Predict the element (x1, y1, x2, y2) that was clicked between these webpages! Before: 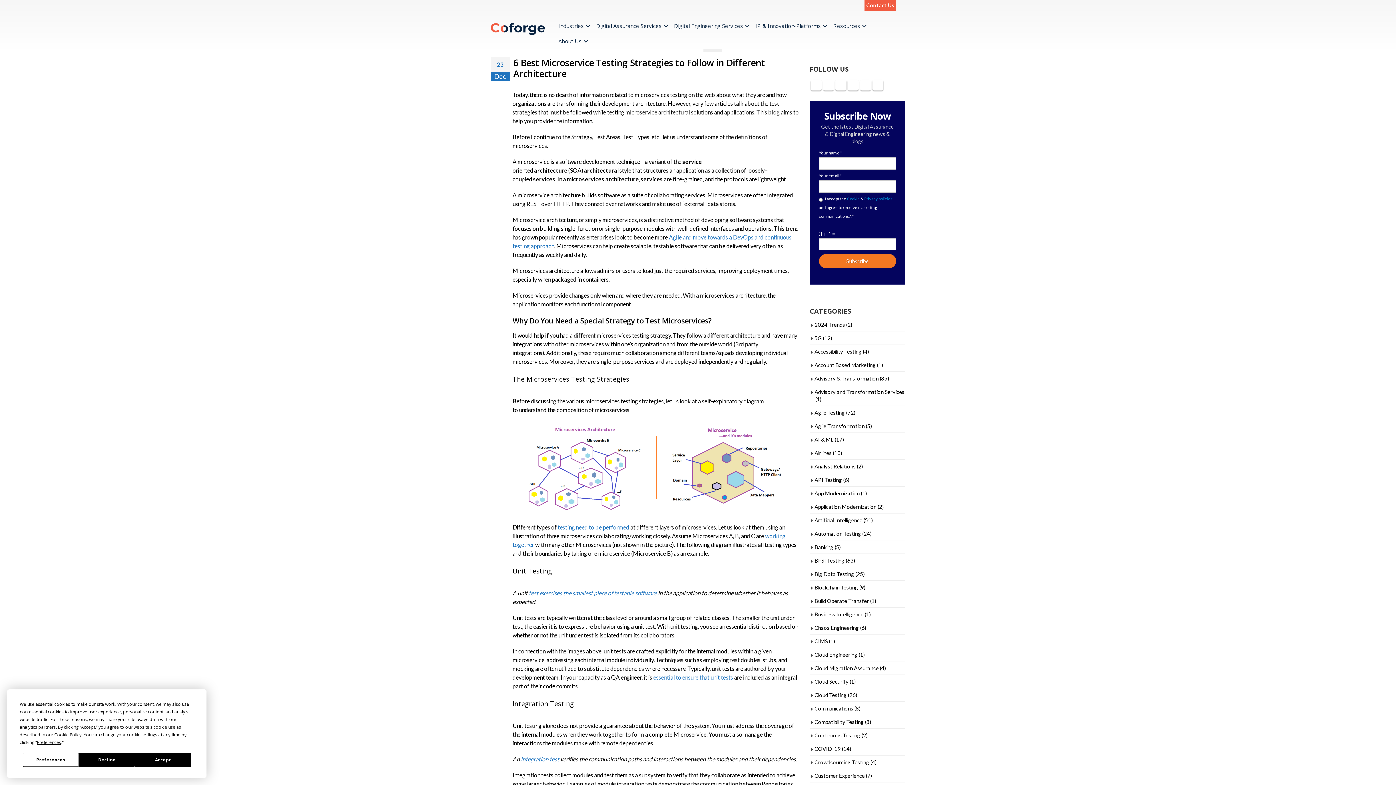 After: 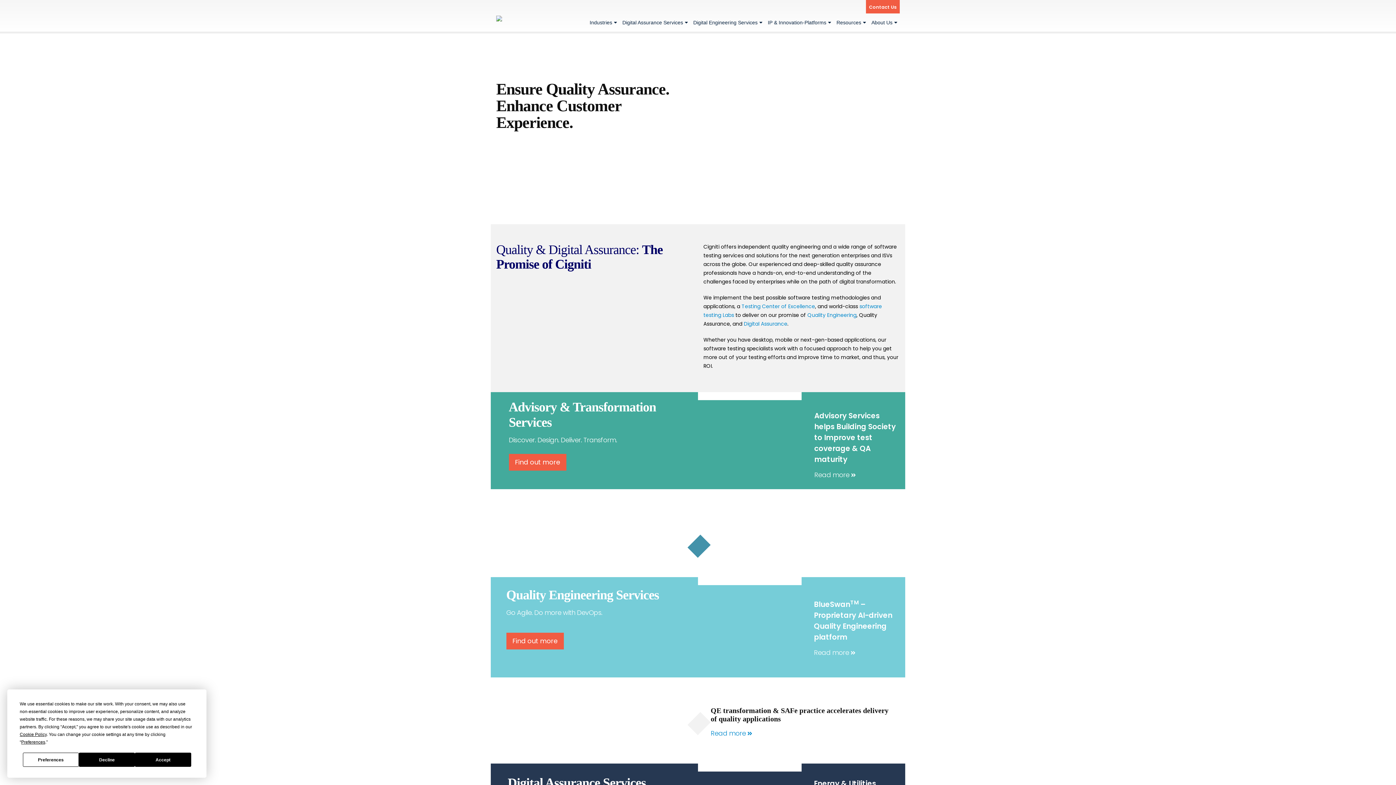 Action: bbox: (593, 18, 670, 33) label: Digital Assurance Services